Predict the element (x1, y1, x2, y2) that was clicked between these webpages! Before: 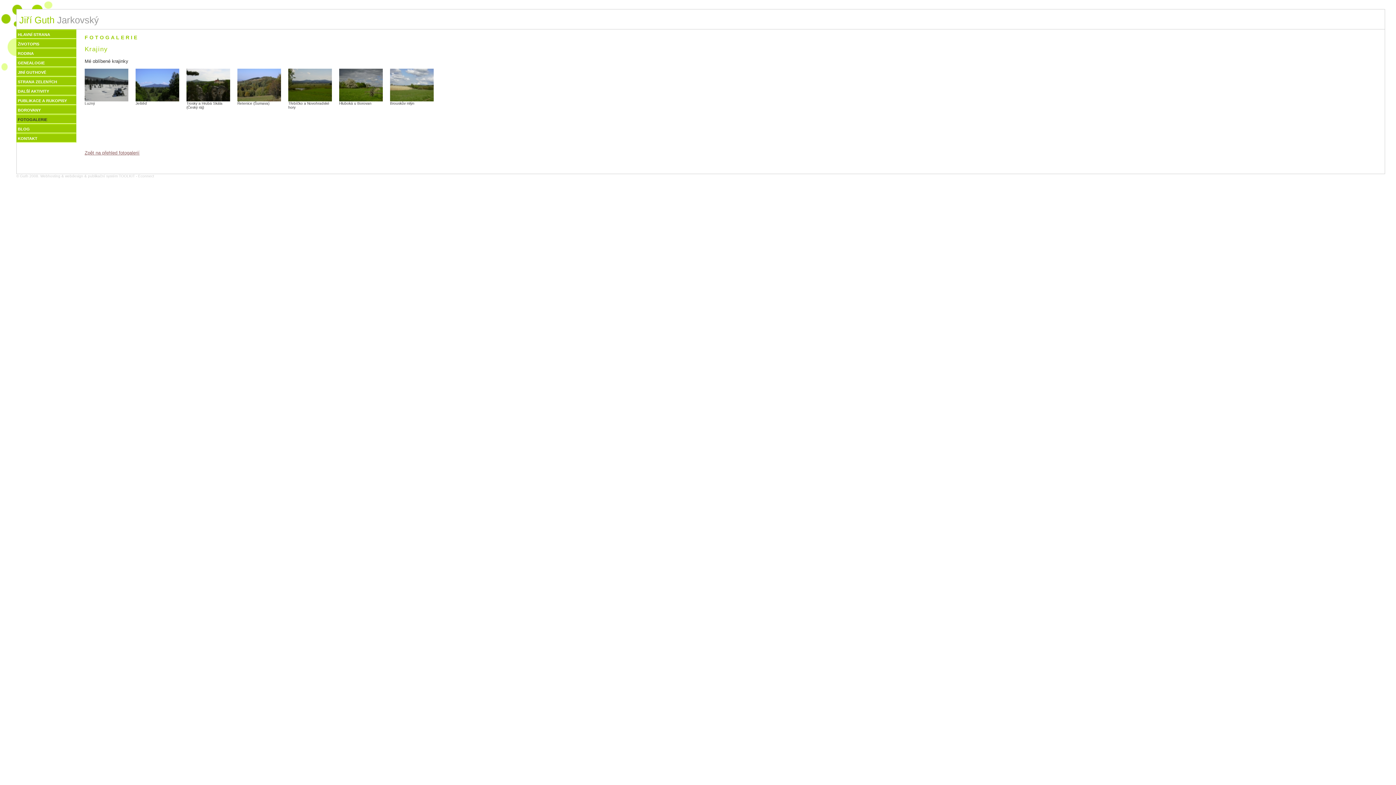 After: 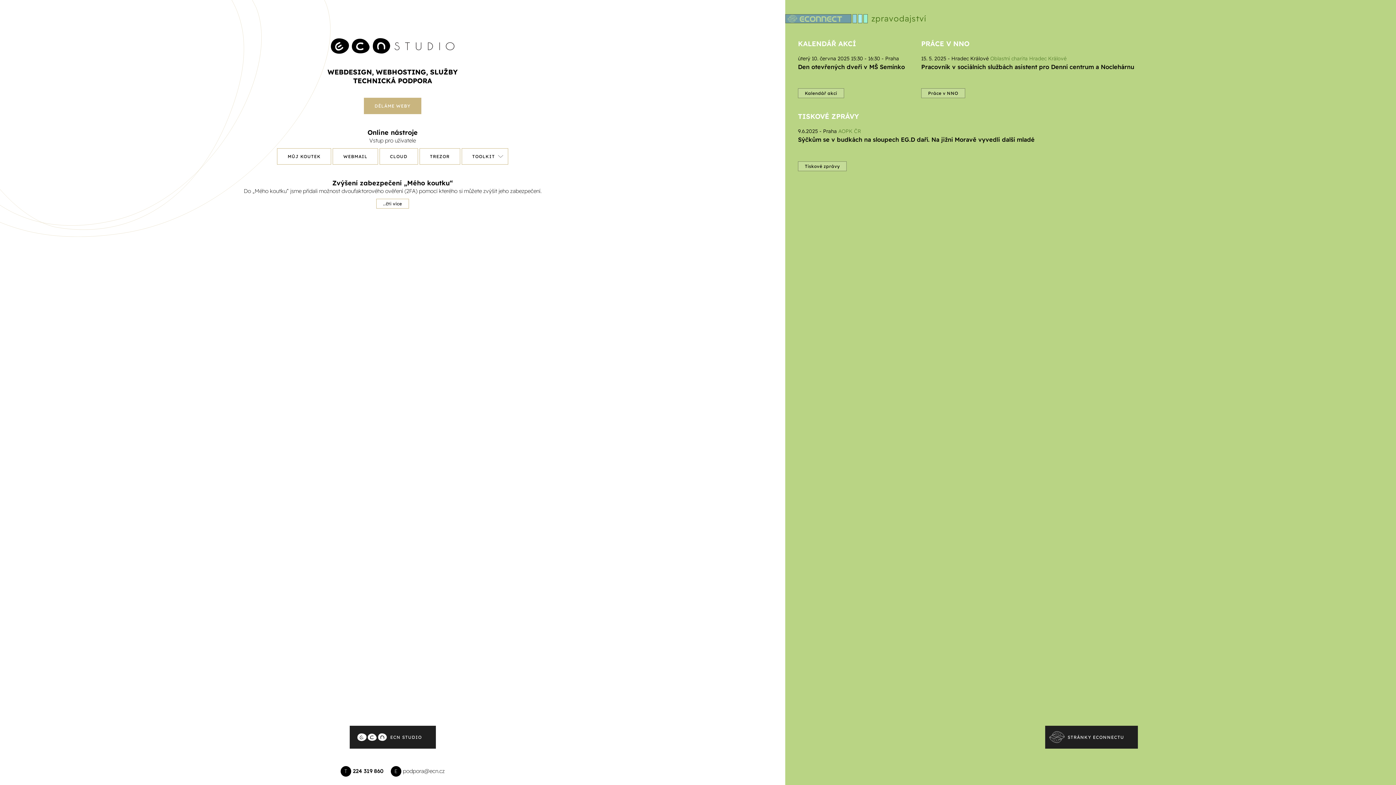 Action: bbox: (138, 174, 154, 178) label: Econnect